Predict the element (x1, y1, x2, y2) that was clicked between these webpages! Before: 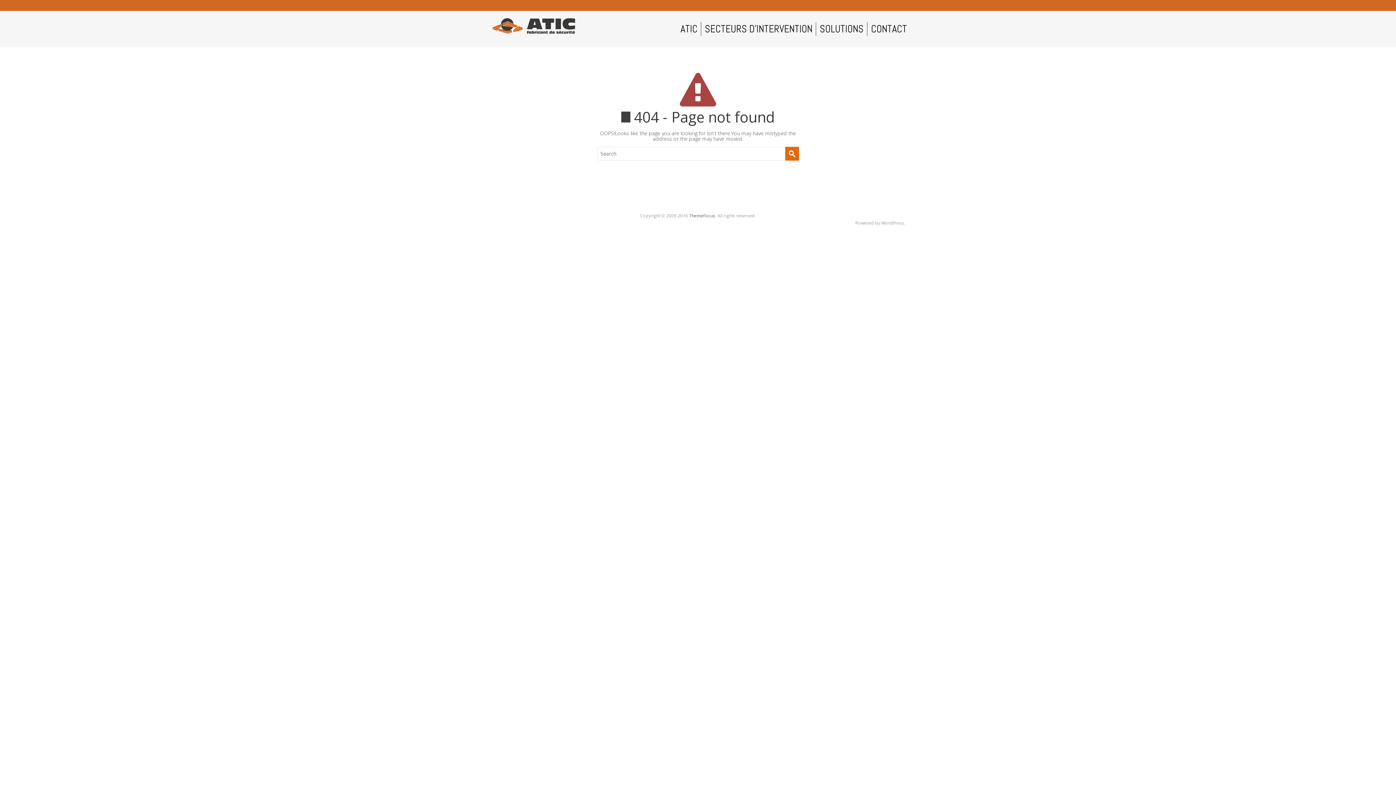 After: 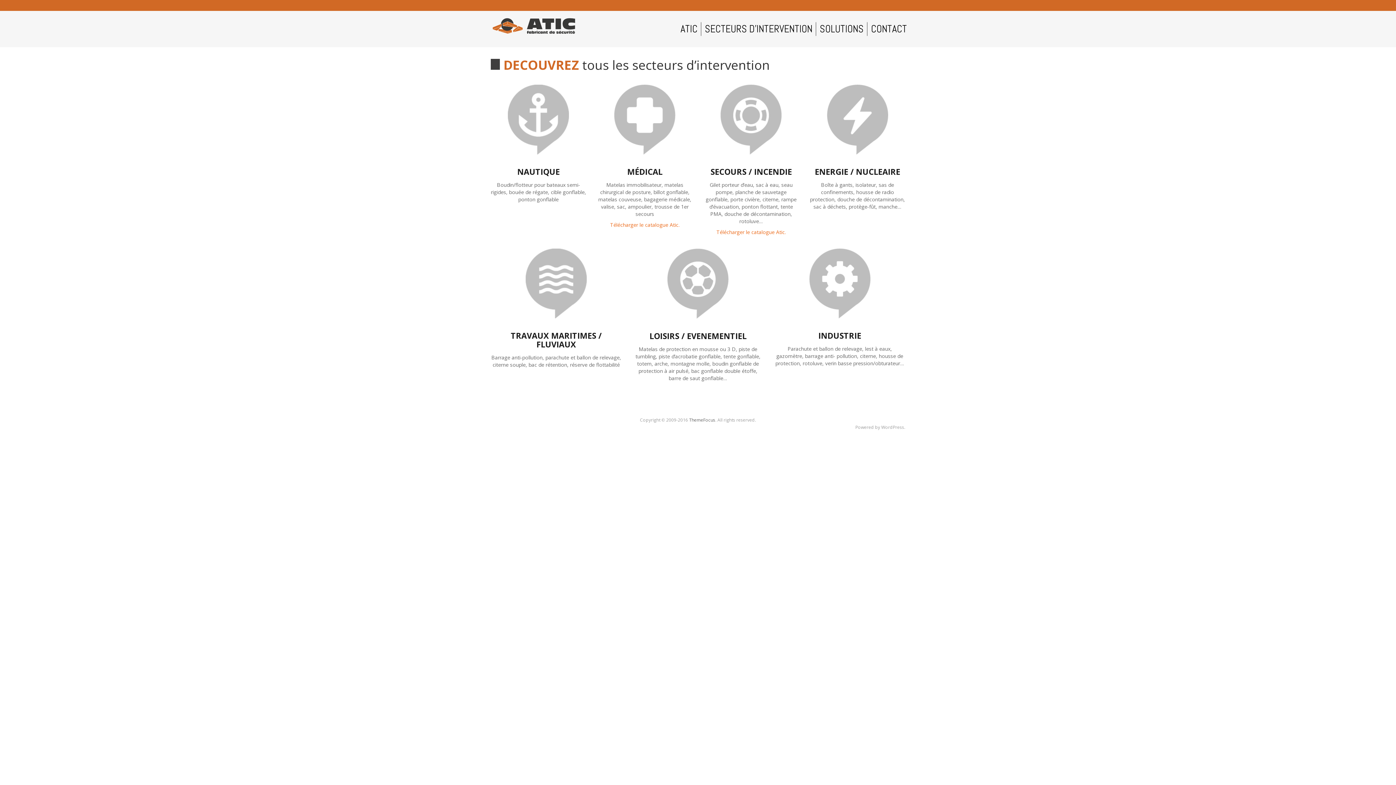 Action: label: SECTEURS D’INTERVENTION bbox: (705, 21, 812, 36)